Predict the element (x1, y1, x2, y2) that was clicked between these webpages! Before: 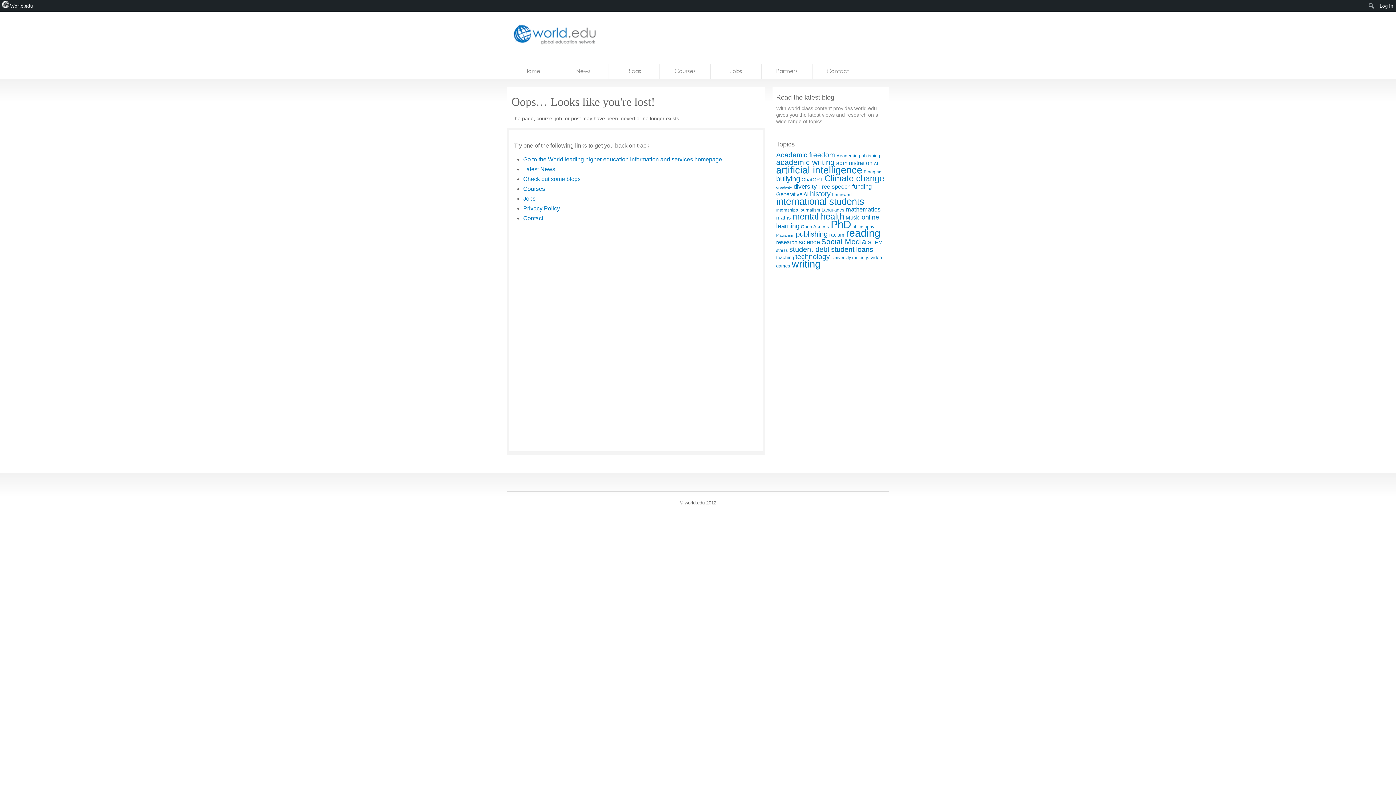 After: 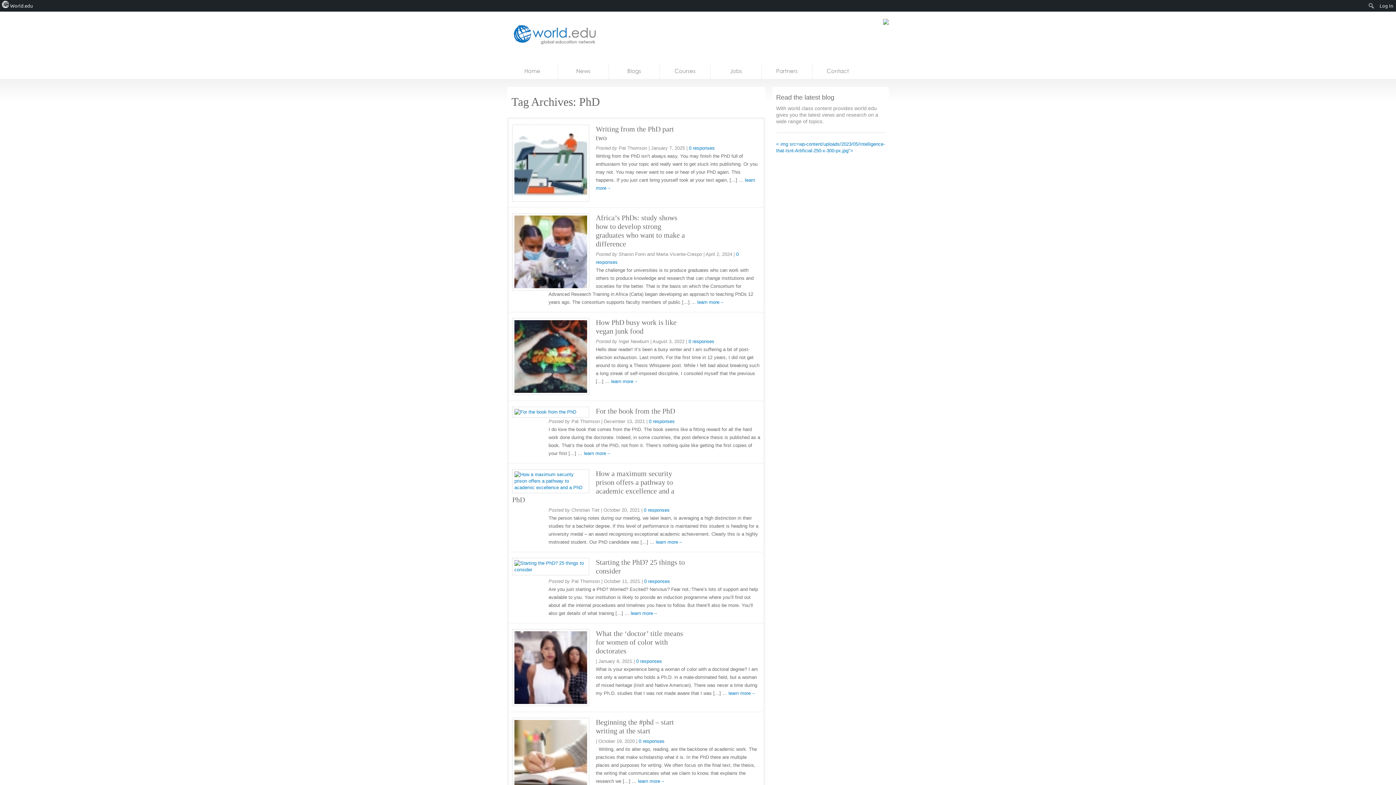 Action: label: PhD (52 items) bbox: (830, 218, 851, 230)